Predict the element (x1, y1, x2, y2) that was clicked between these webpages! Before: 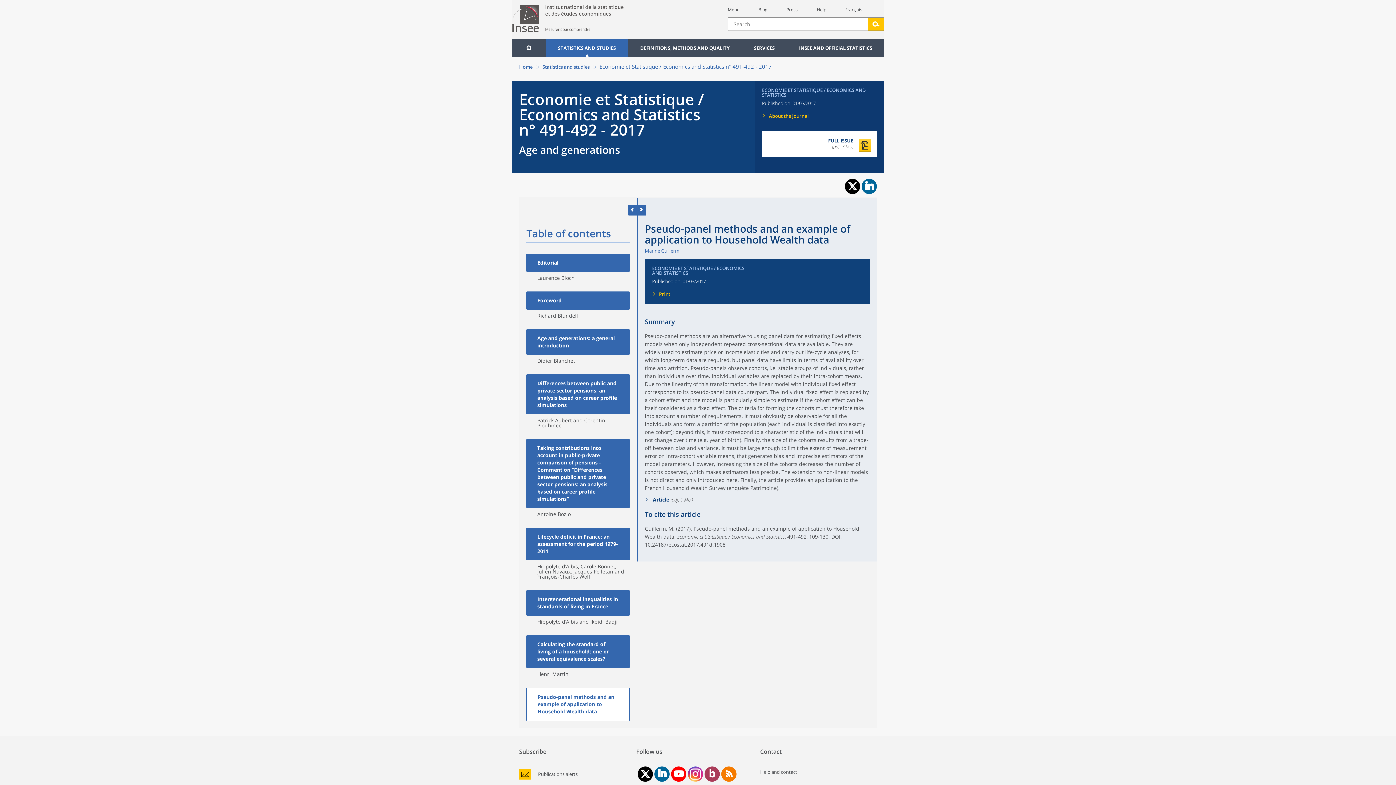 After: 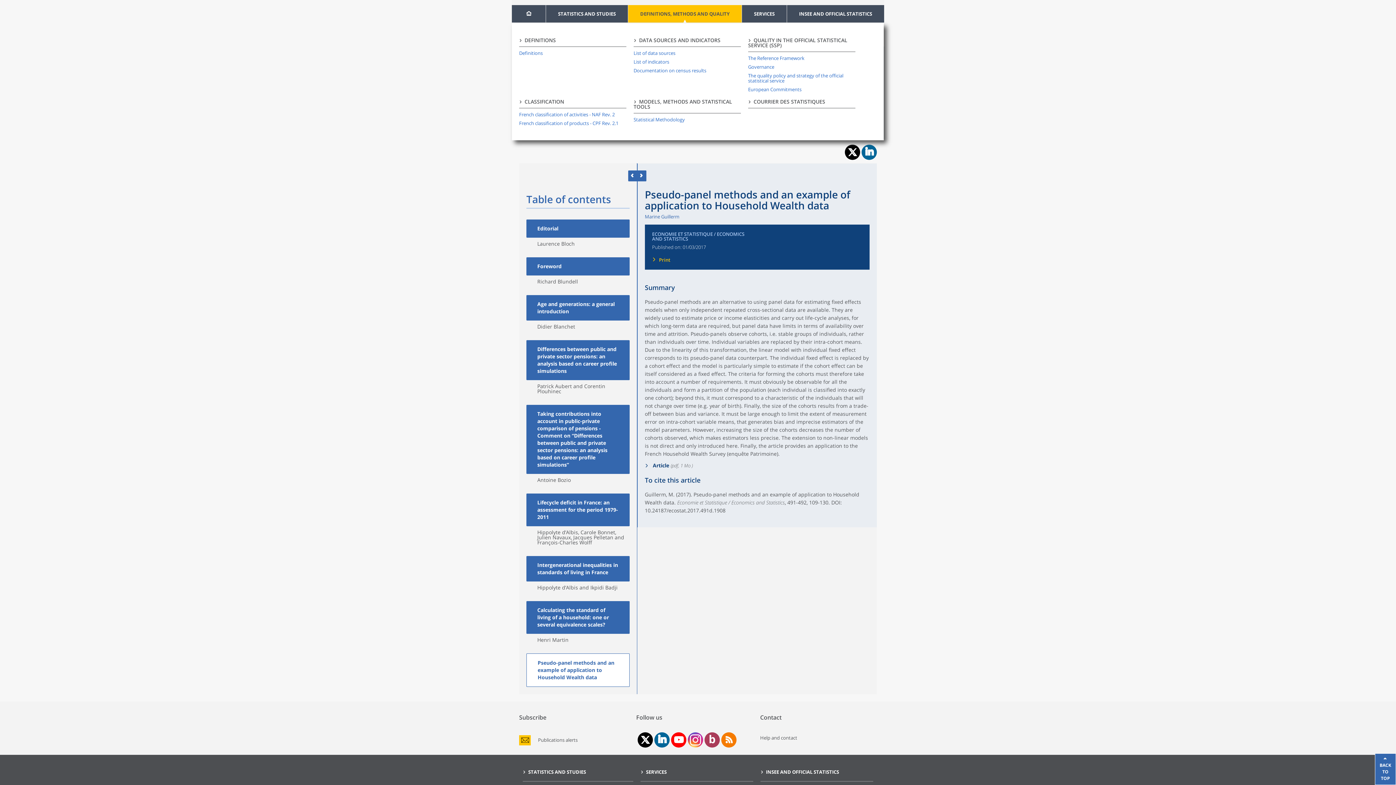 Action: bbox: (728, 6, 739, 12) label: Menu